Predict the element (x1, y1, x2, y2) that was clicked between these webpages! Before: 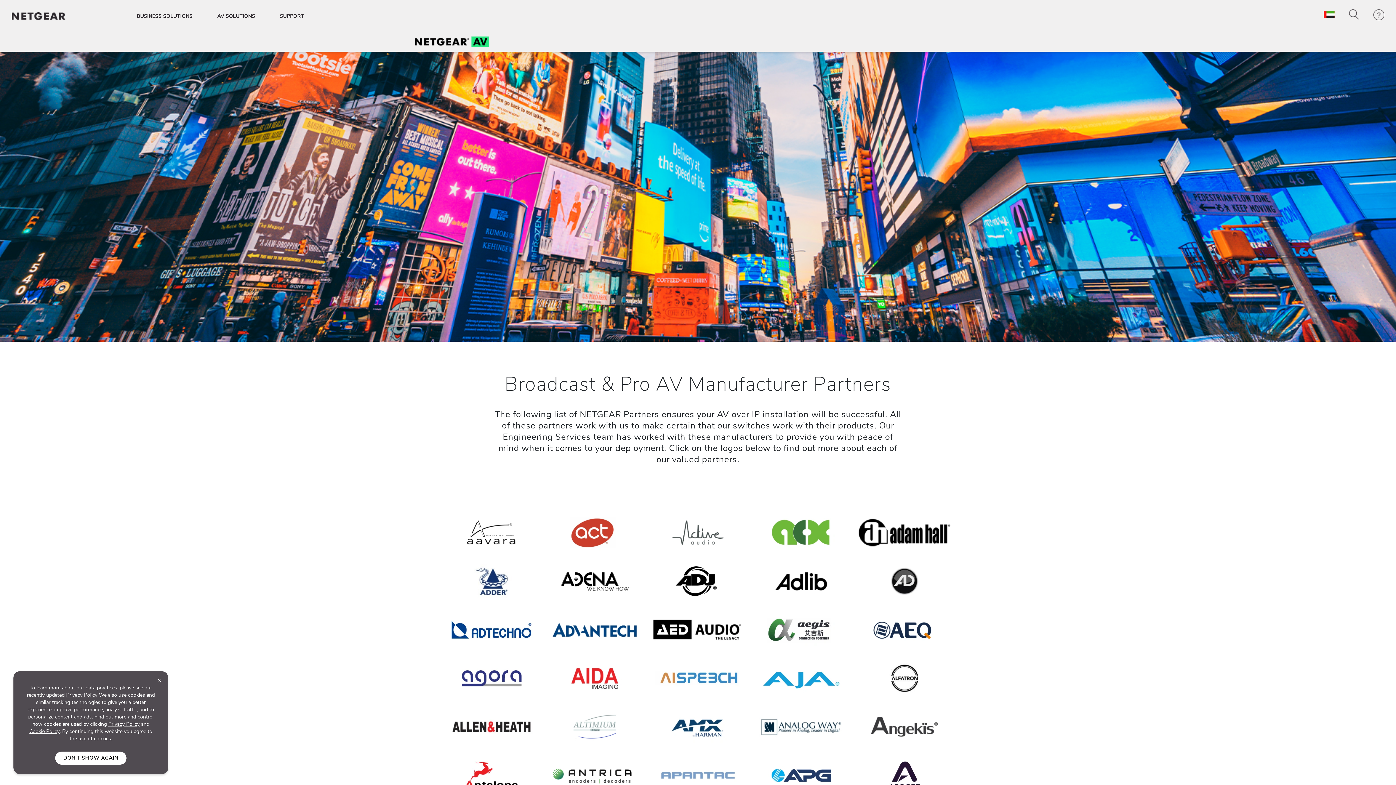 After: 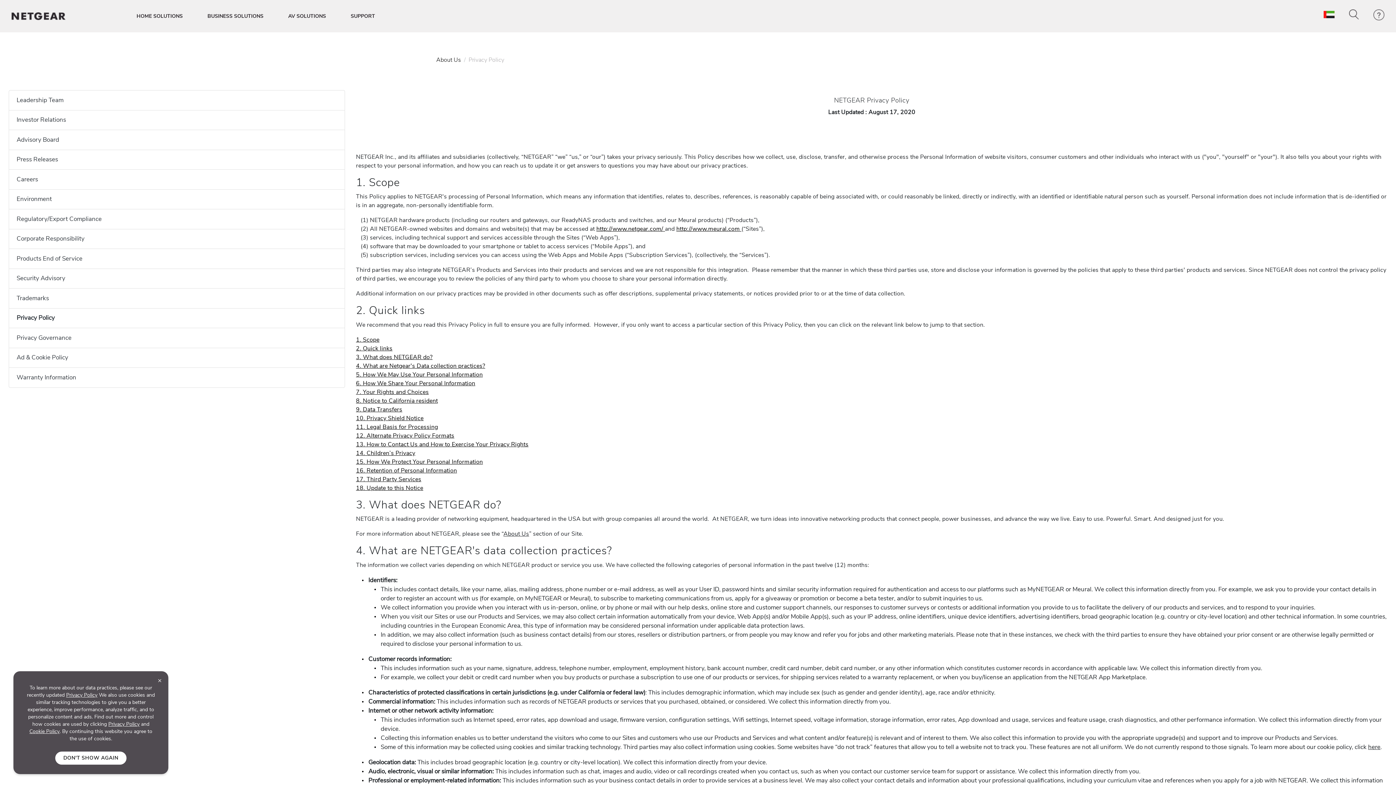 Action: bbox: (108, 721, 139, 728) label: Privacy Policy